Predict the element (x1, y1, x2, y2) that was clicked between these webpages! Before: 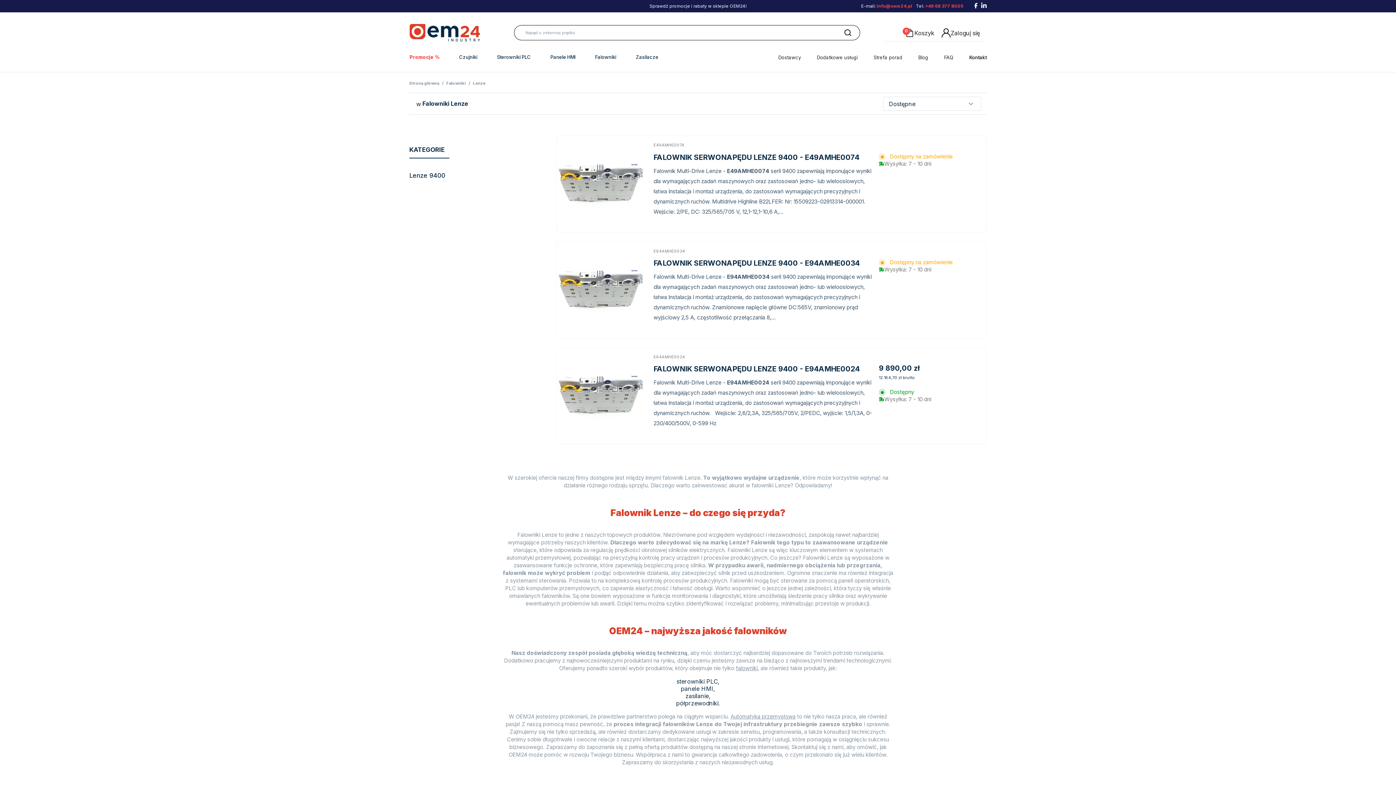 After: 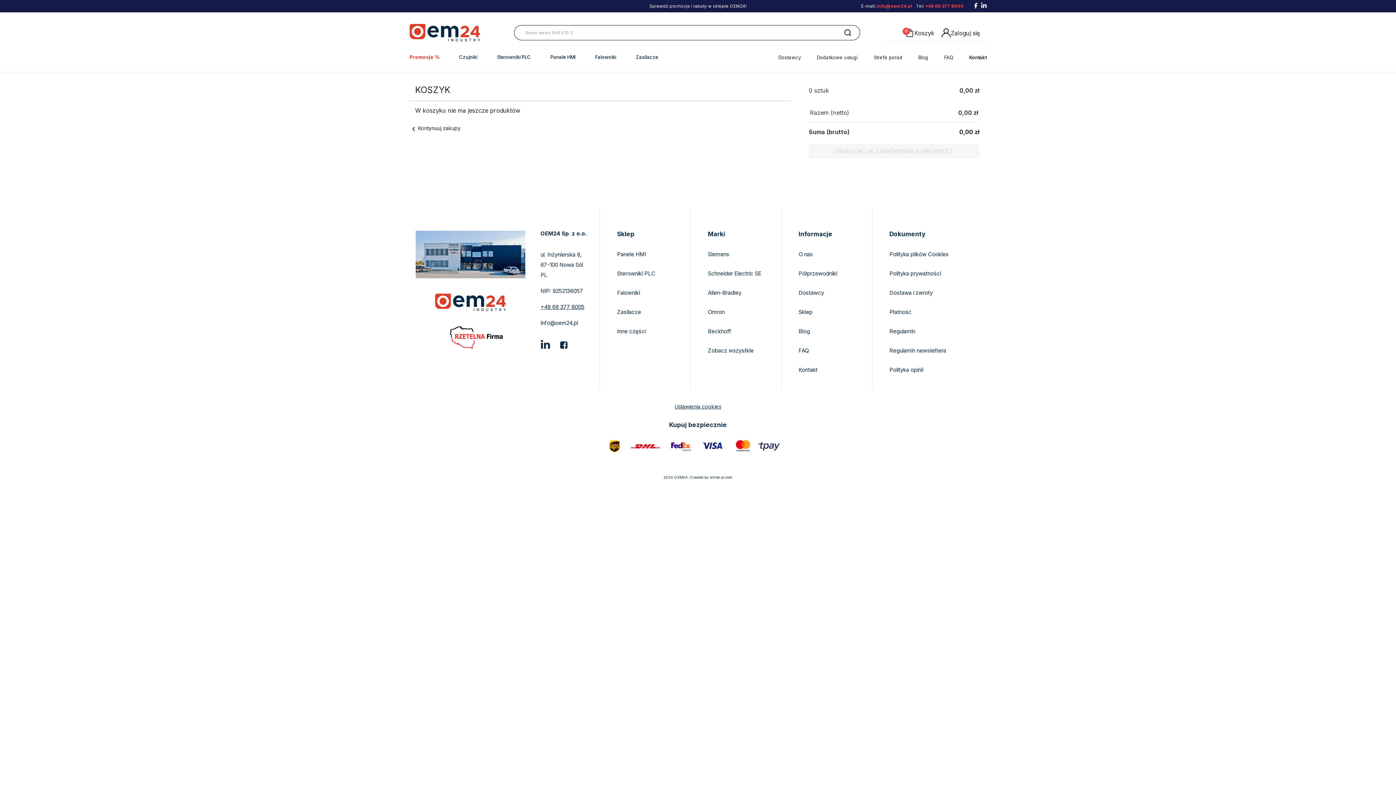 Action: label: 0
Koszyk bbox: (898, 28, 941, 37)